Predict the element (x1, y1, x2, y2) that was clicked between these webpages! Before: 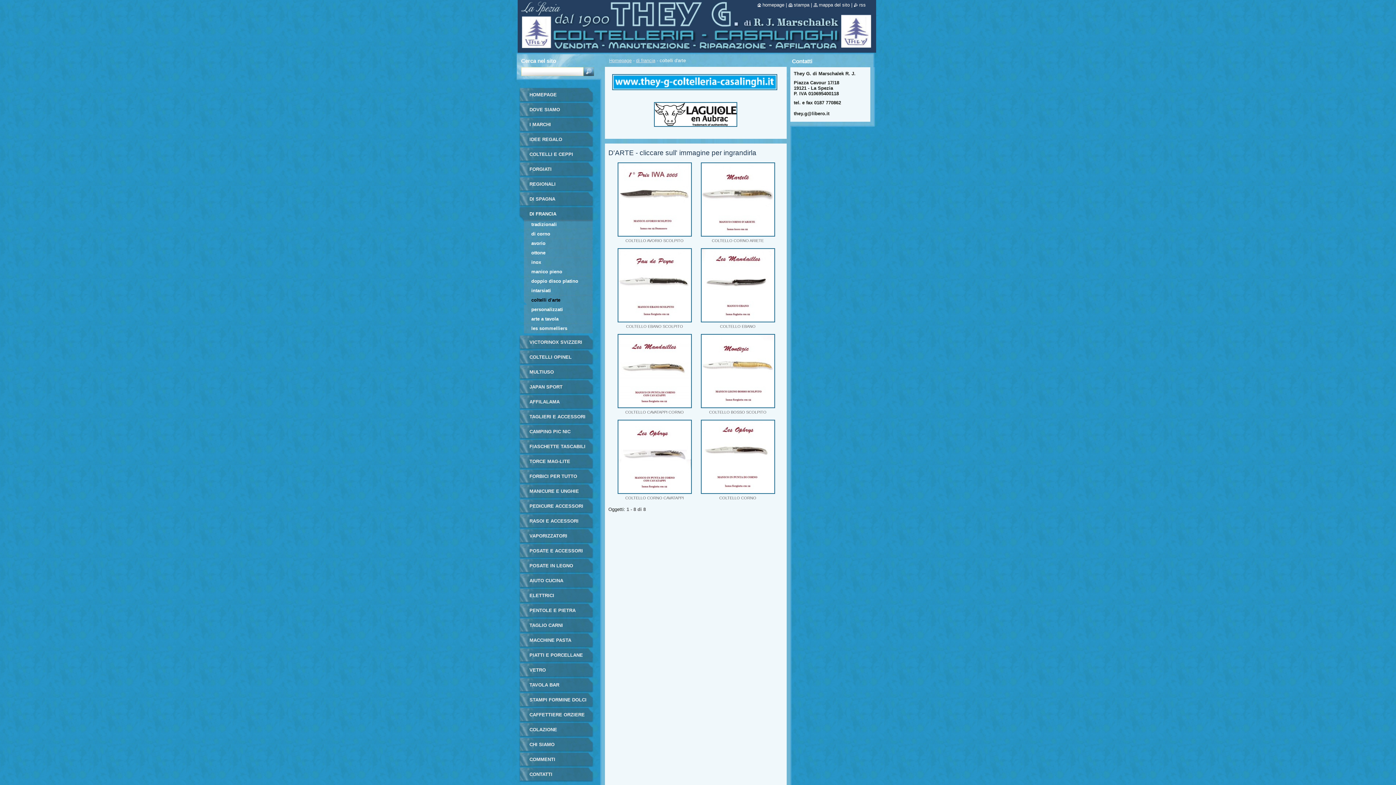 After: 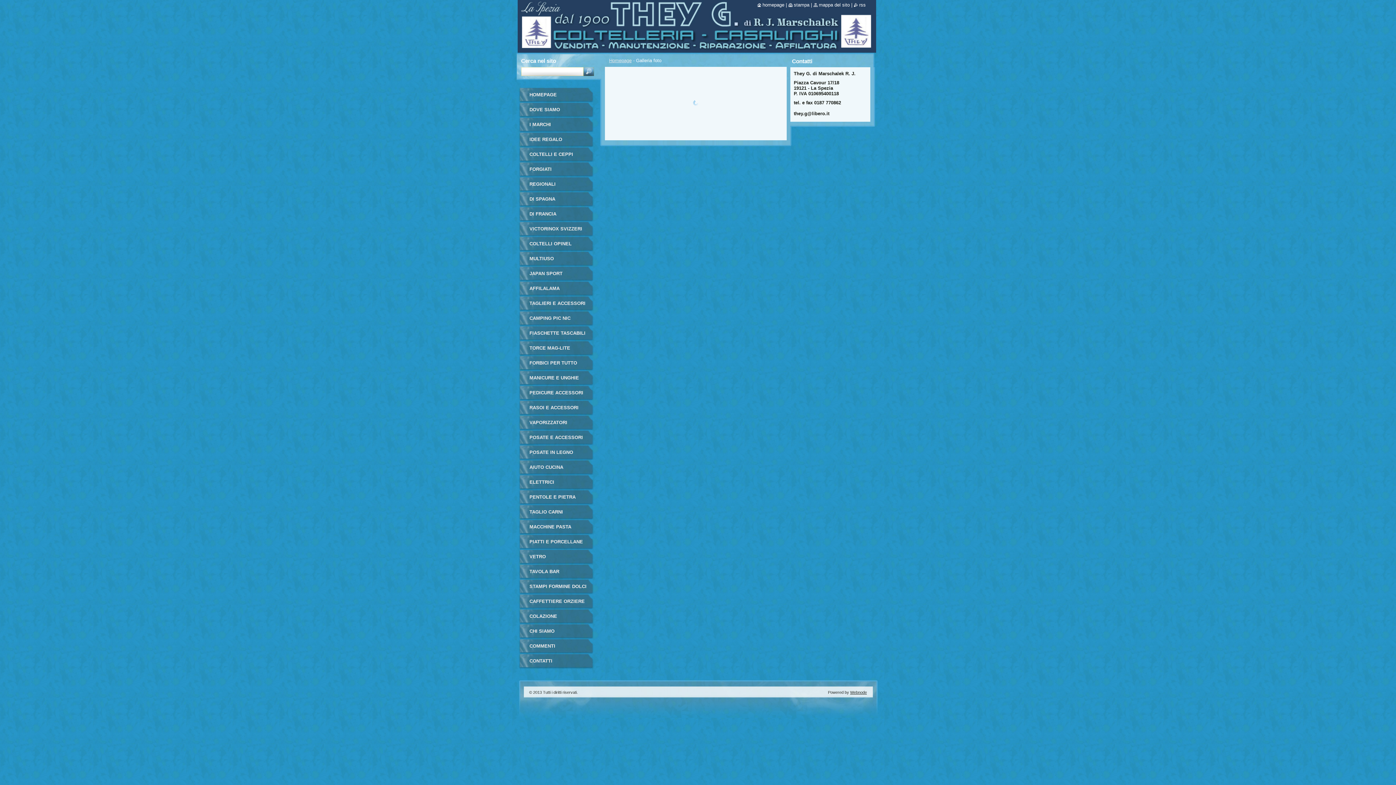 Action: label: COLTELLO EBANO SCOLPITO bbox: (617, 248, 691, 330)